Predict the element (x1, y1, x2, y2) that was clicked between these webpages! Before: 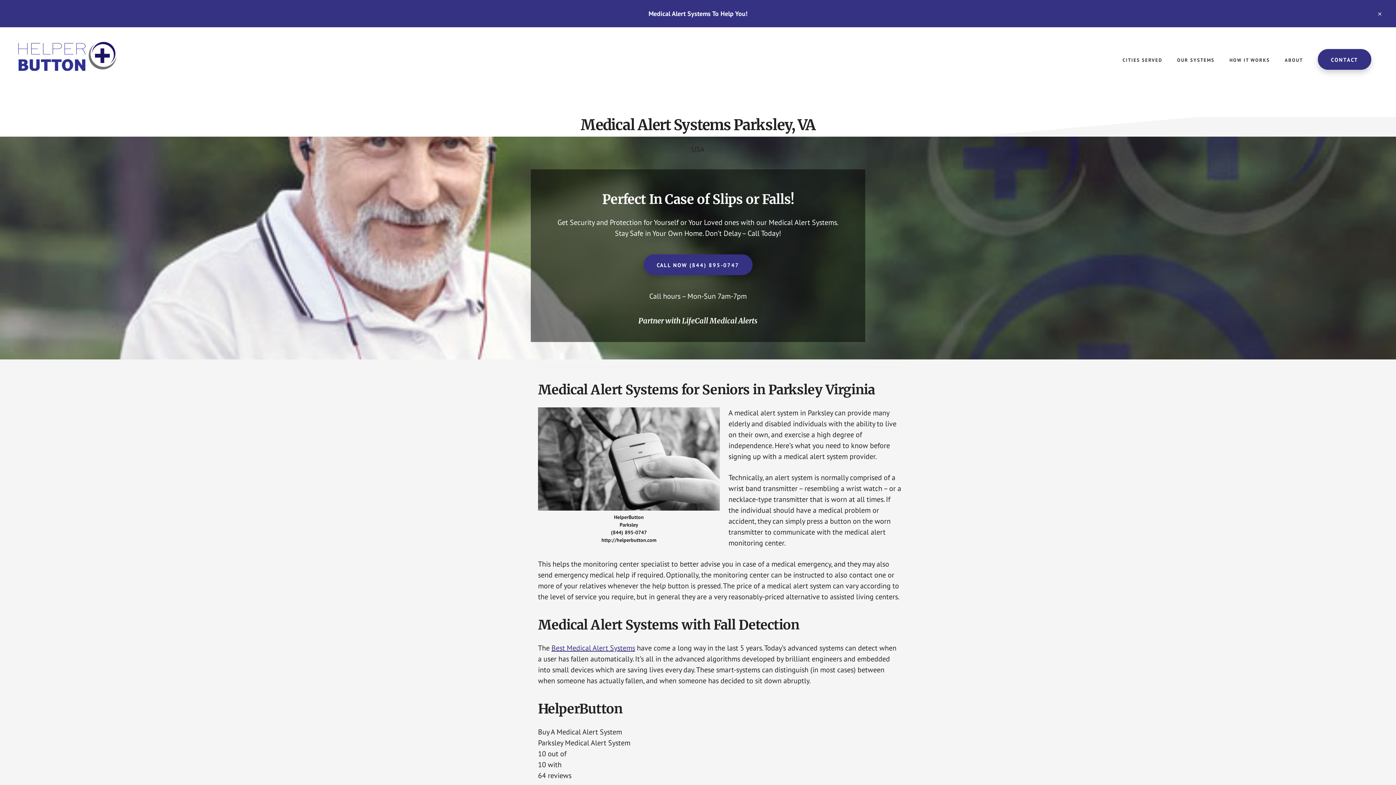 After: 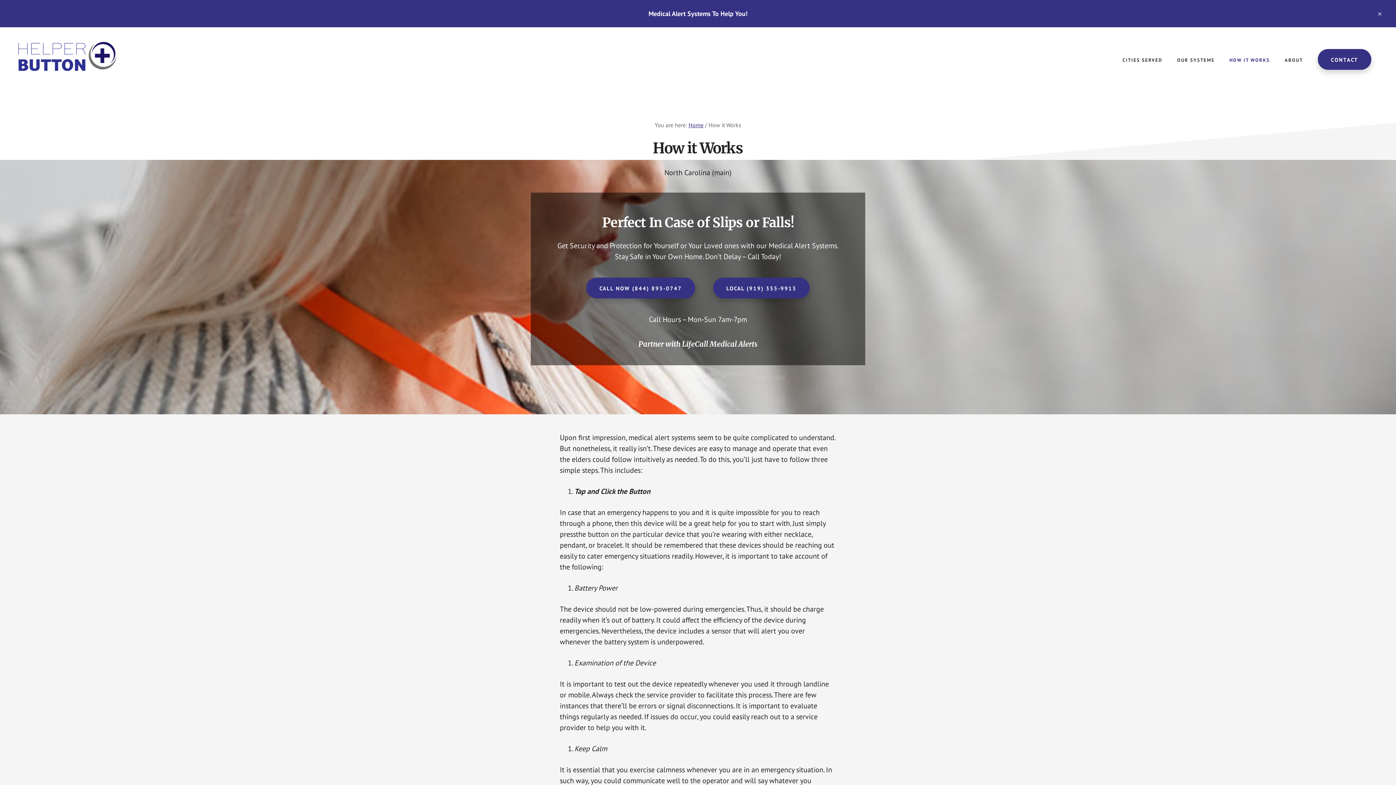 Action: bbox: (1223, 50, 1276, 69) label: HOW IT WORKS